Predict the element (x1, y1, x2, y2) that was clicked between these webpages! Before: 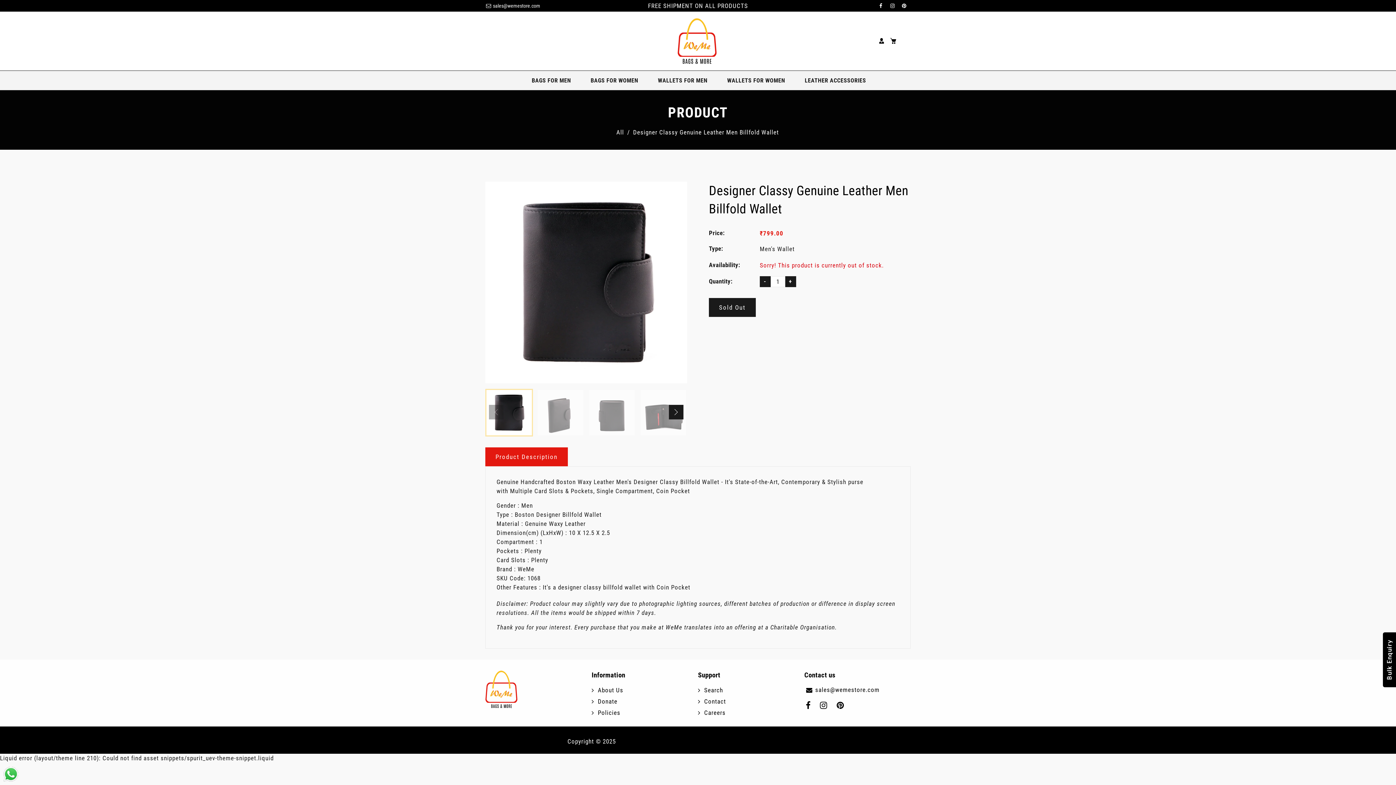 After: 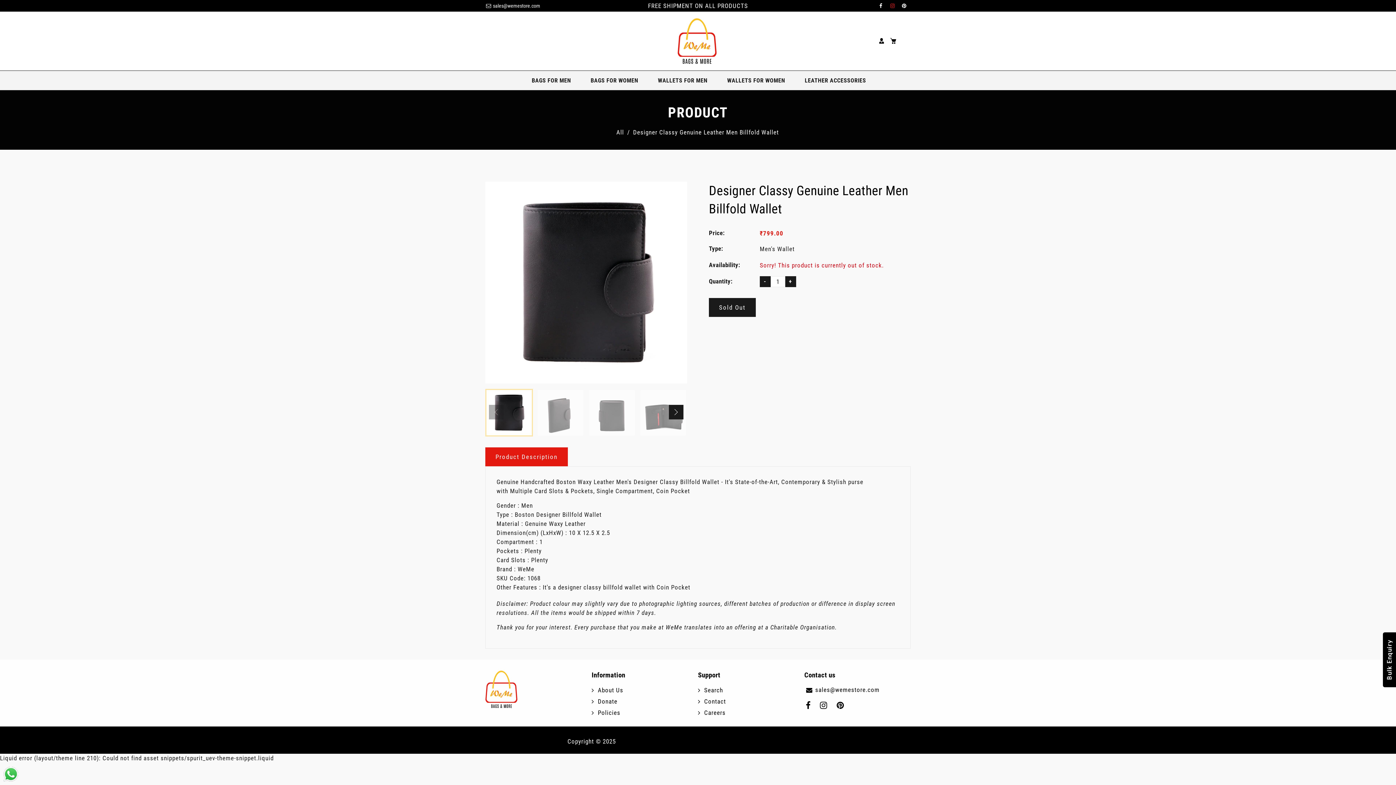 Action: bbox: (887, 2, 898, 9)